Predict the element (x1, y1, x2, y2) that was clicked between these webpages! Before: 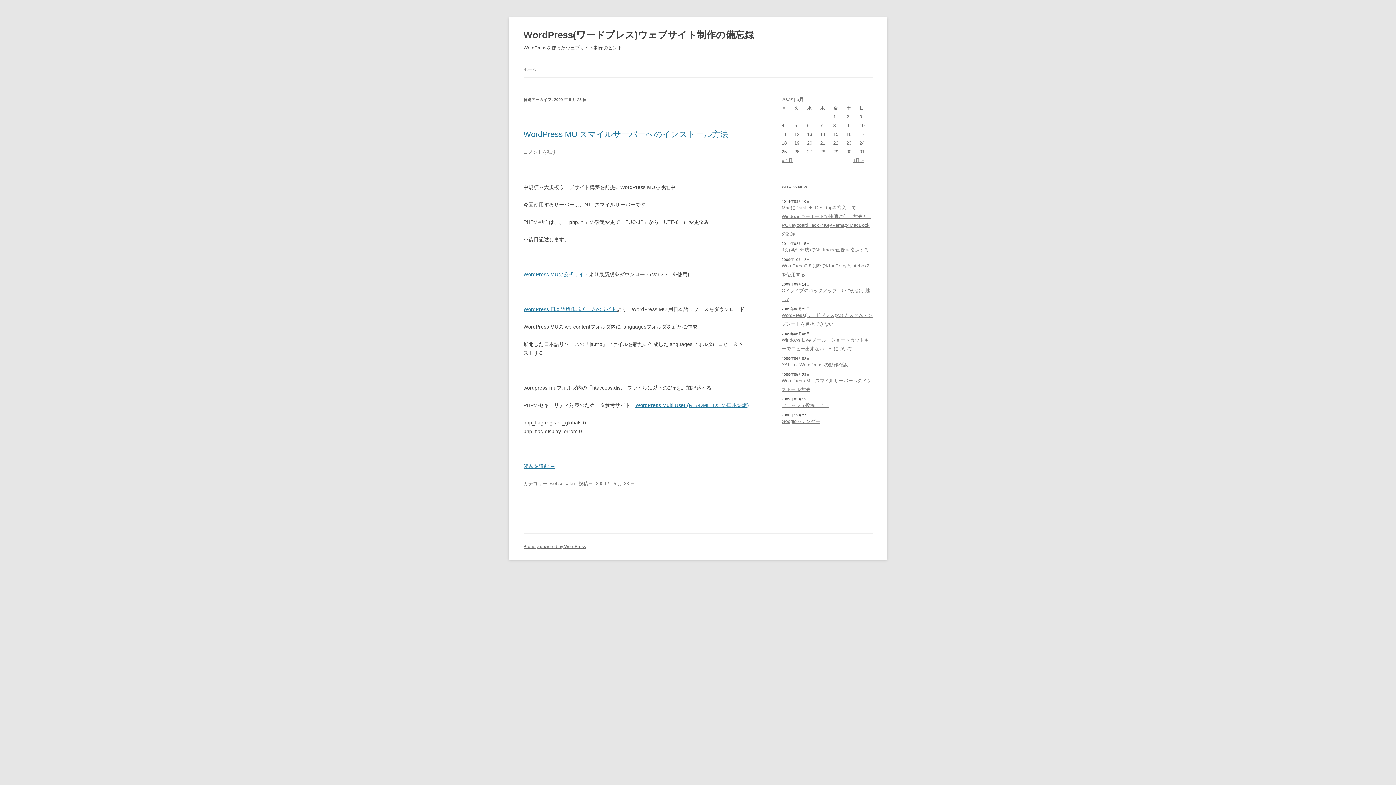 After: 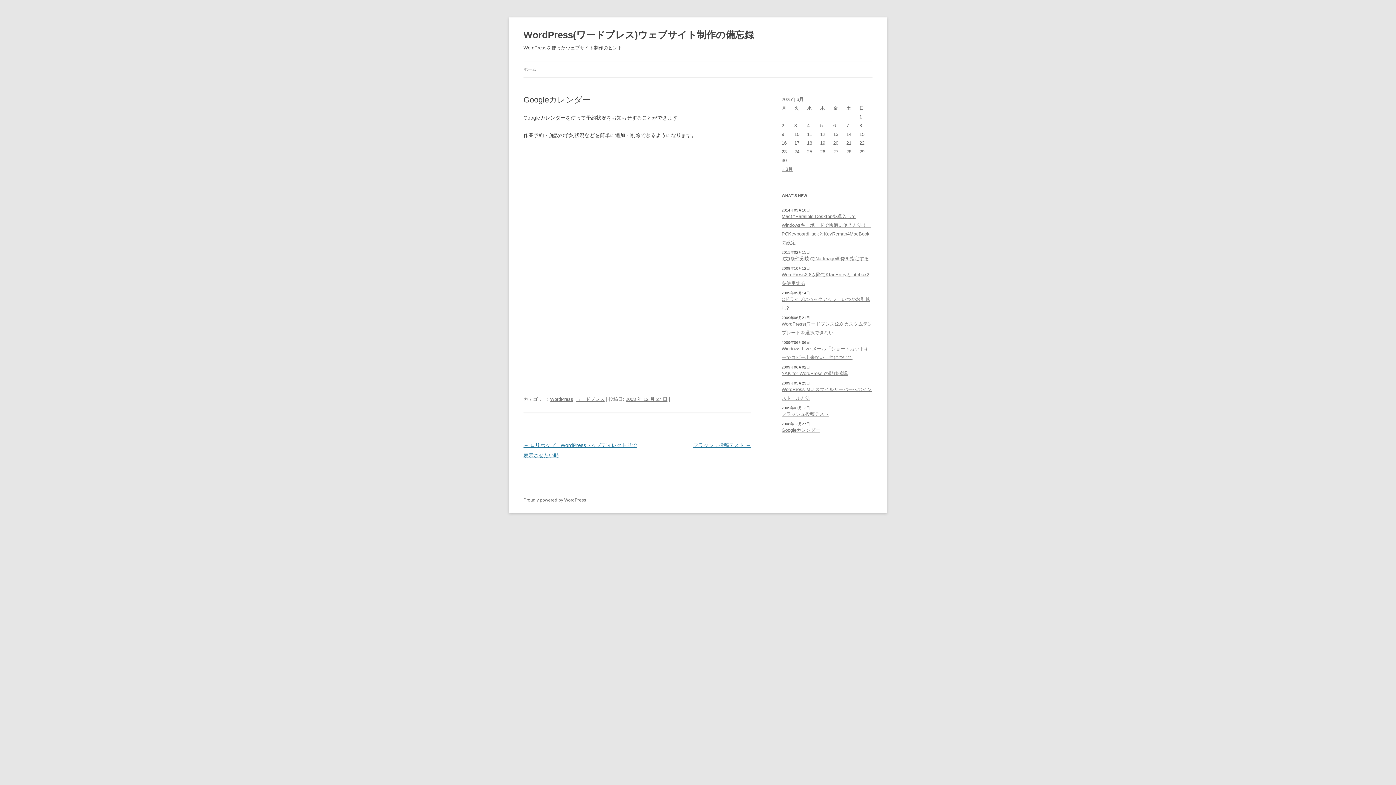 Action: bbox: (781, 418, 820, 424) label: Googleカレンダー